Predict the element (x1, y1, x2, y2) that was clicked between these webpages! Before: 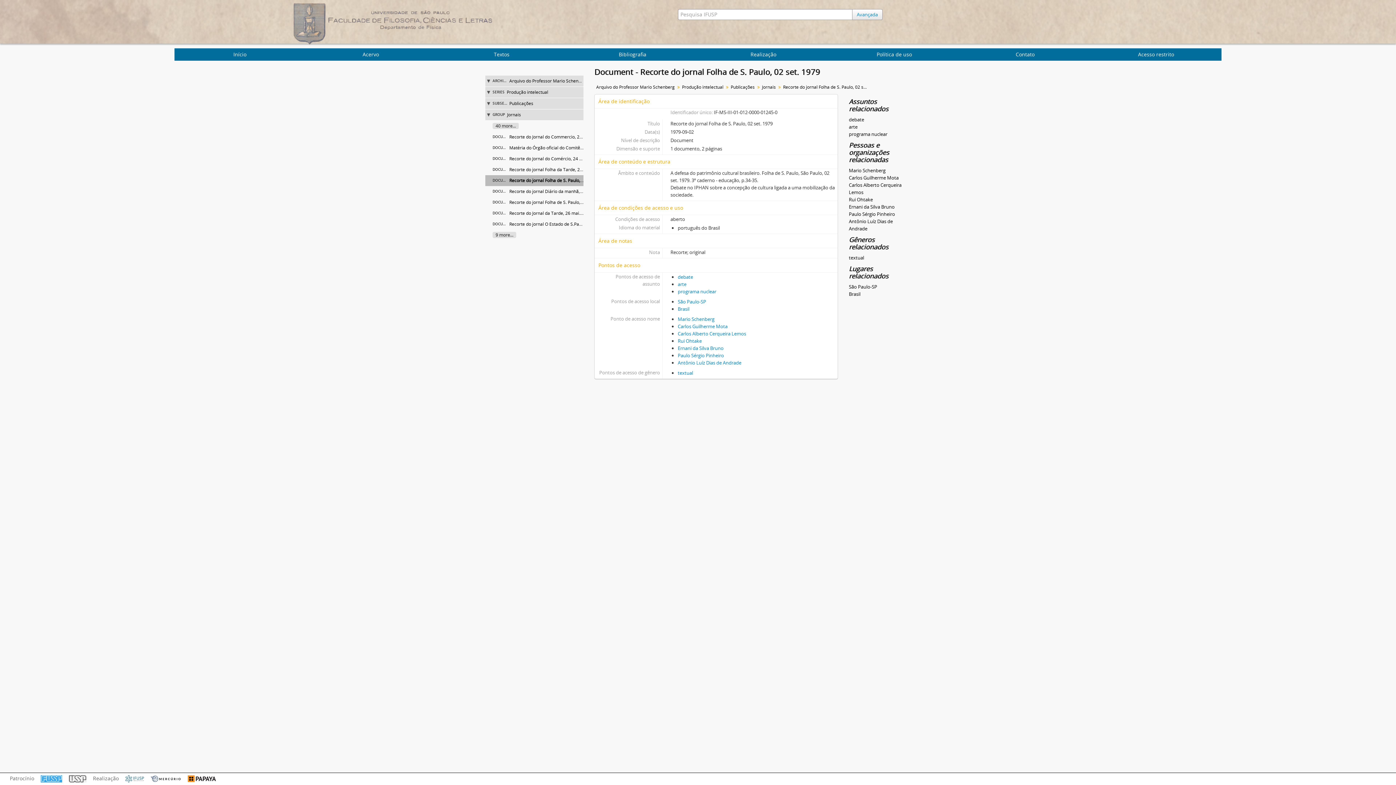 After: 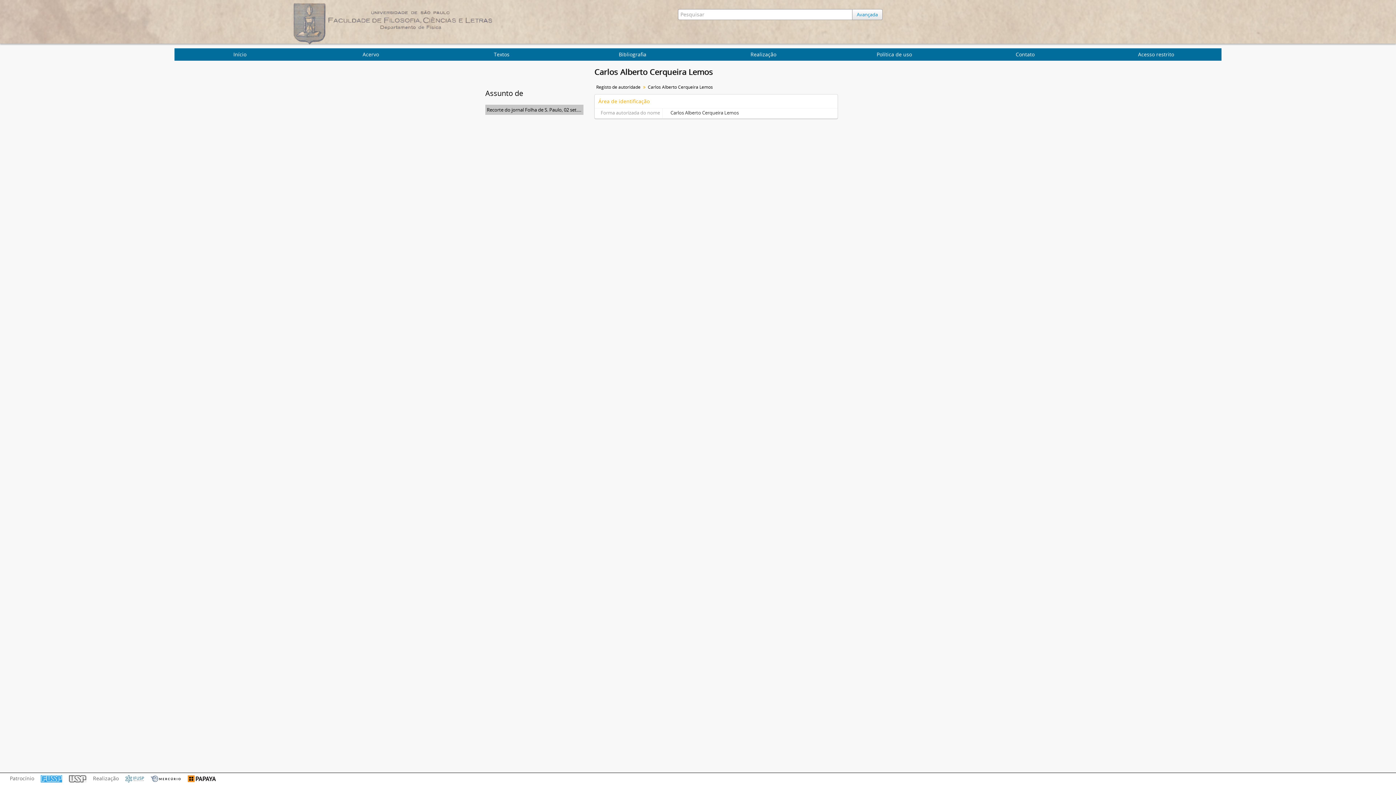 Action: bbox: (677, 330, 746, 337) label: Carlos Alberto Cerqueira Lemos